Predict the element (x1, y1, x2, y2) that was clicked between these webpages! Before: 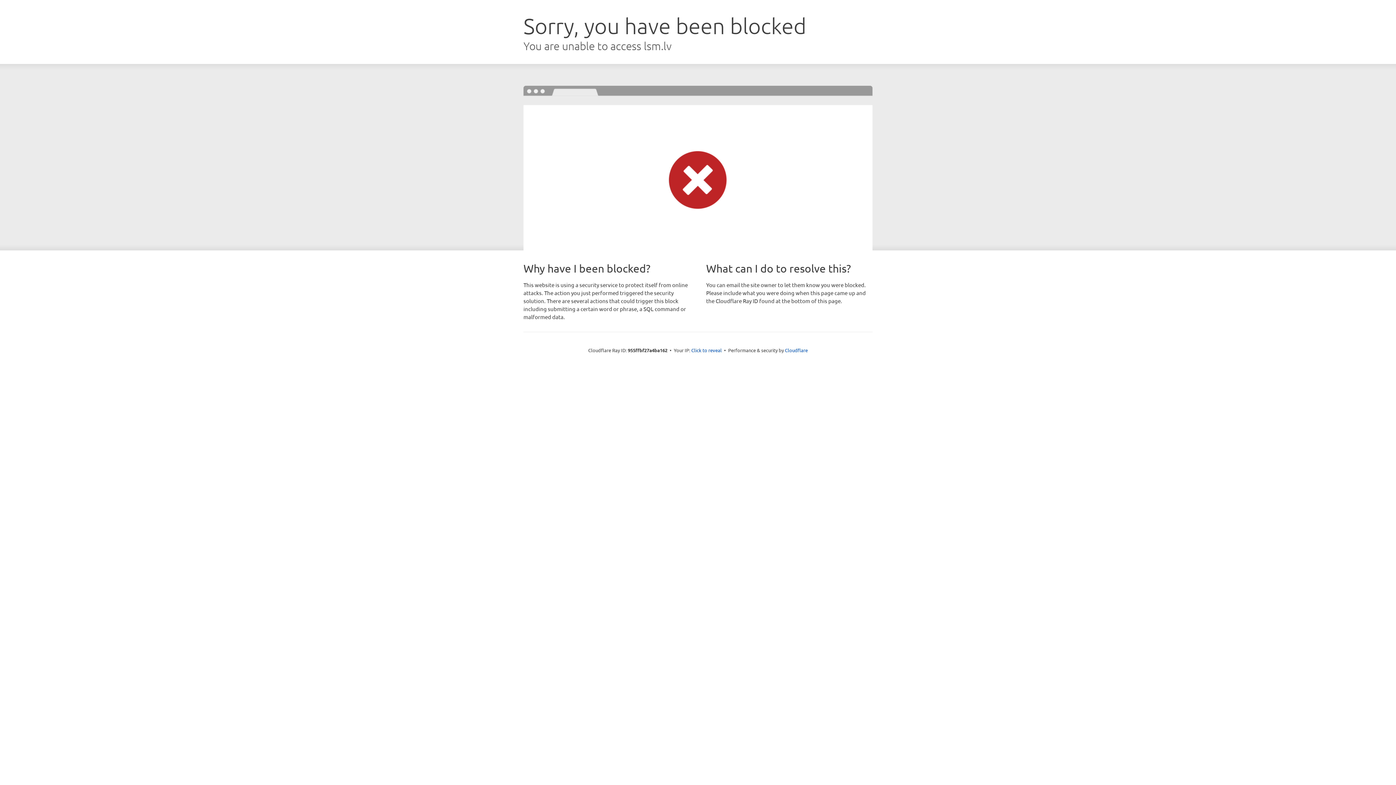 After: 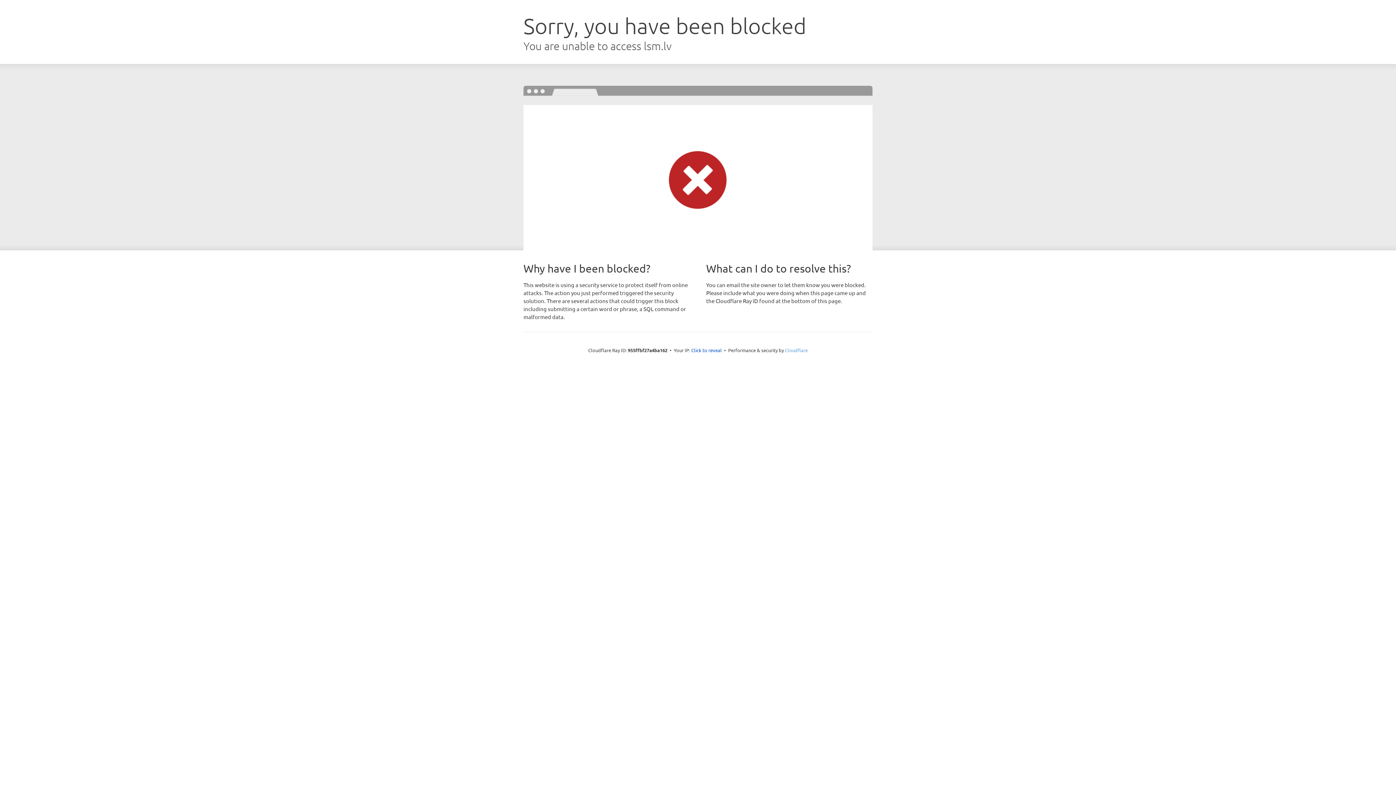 Action: label: Cloudflare bbox: (785, 347, 808, 353)